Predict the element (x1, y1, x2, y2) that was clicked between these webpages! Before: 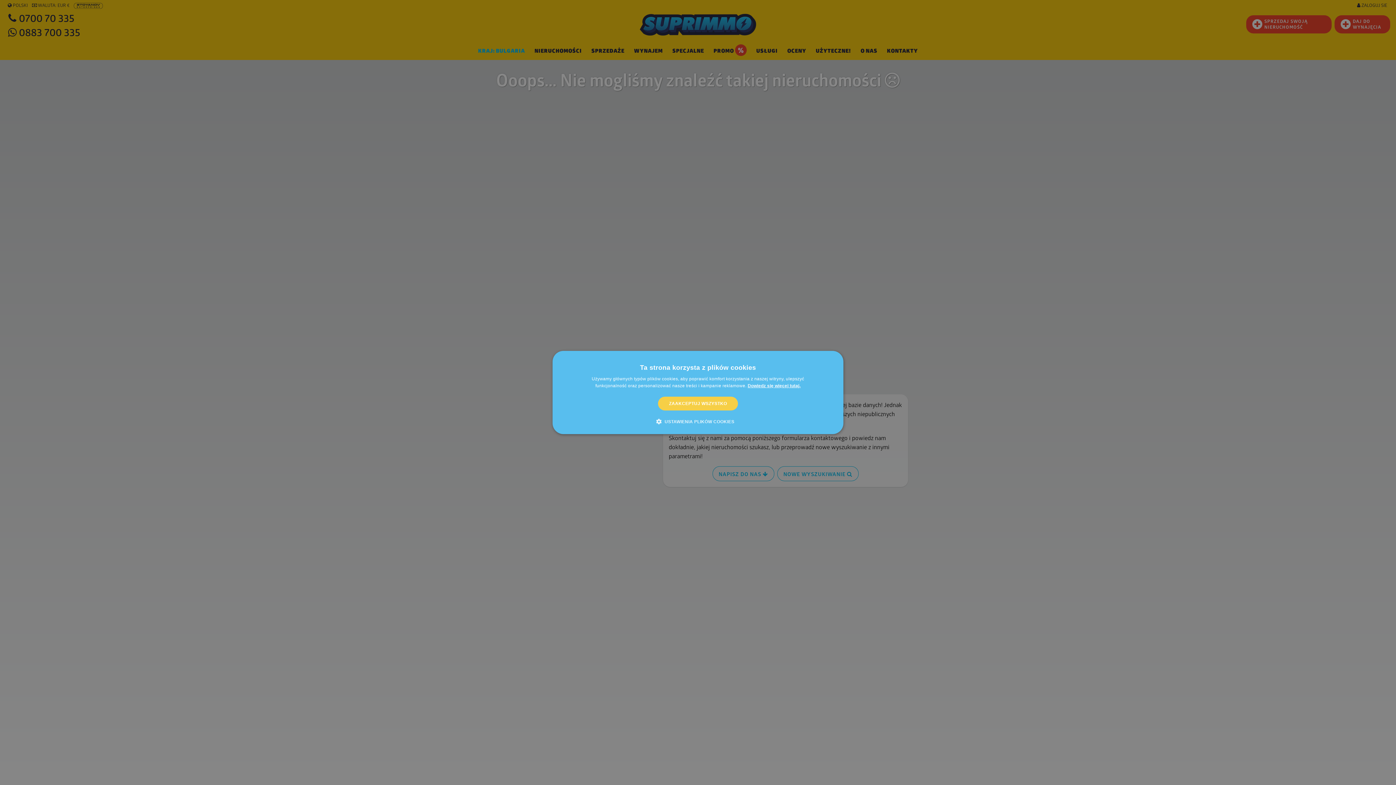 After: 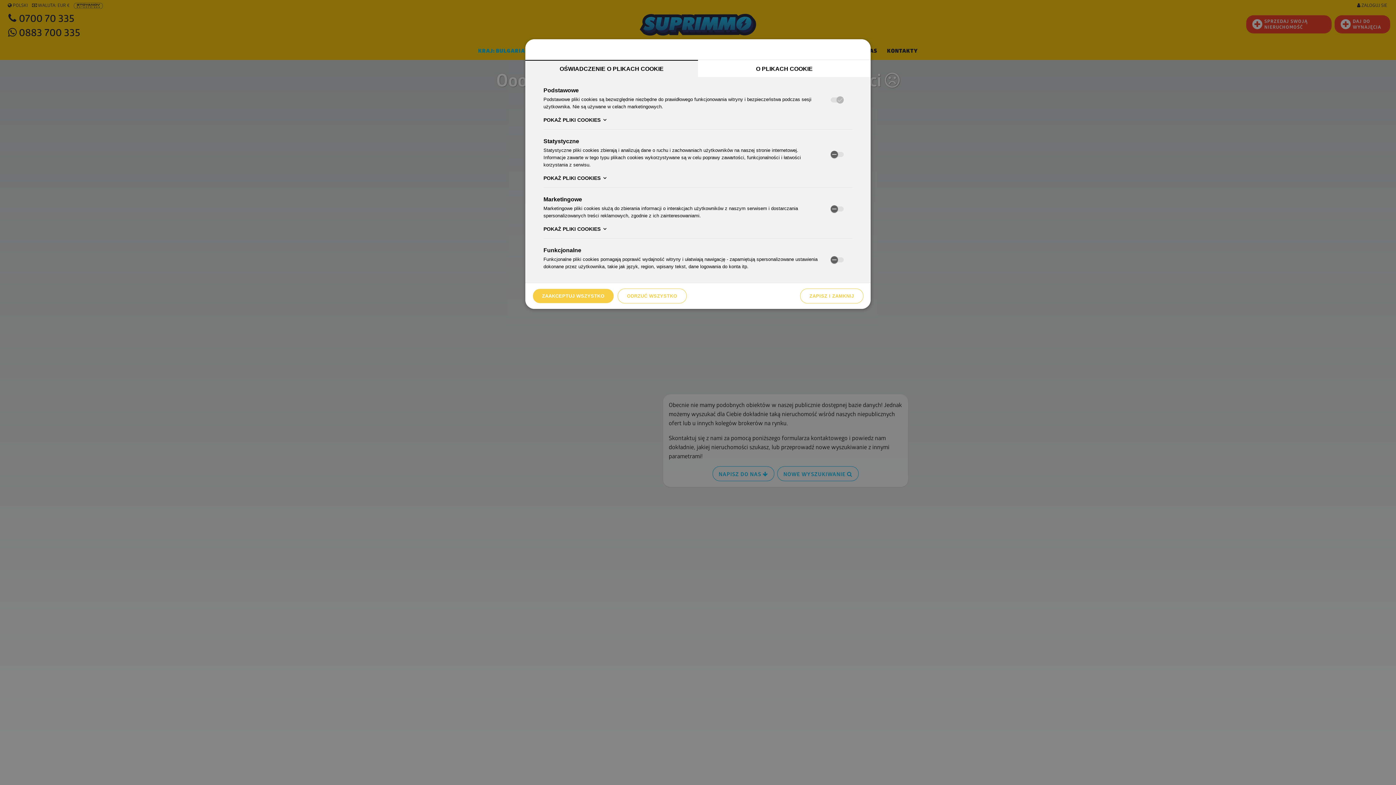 Action: label:  USTAWIENIA PLIKÓW COOKIES bbox: (661, 418, 734, 425)